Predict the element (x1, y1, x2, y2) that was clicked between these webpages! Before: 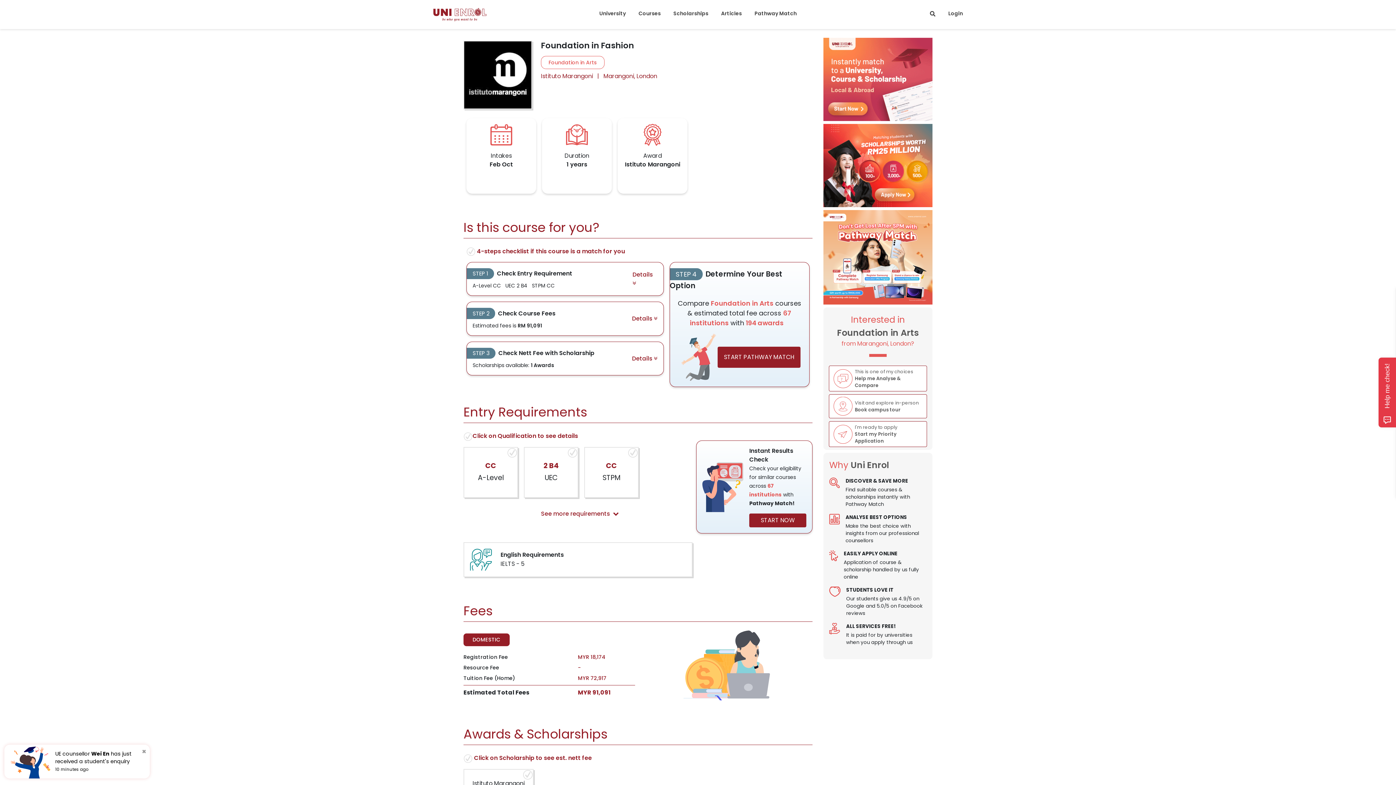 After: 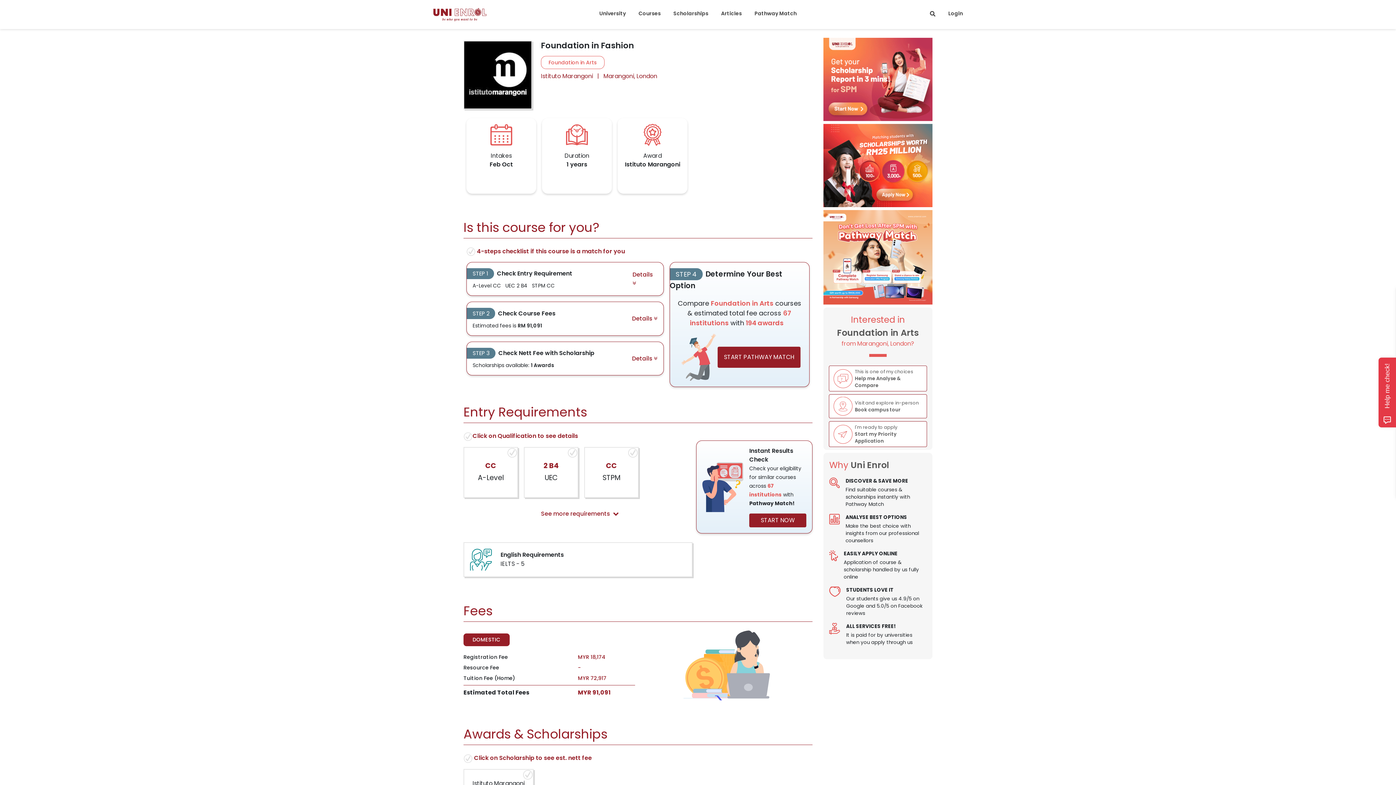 Action: bbox: (823, 210, 932, 304)